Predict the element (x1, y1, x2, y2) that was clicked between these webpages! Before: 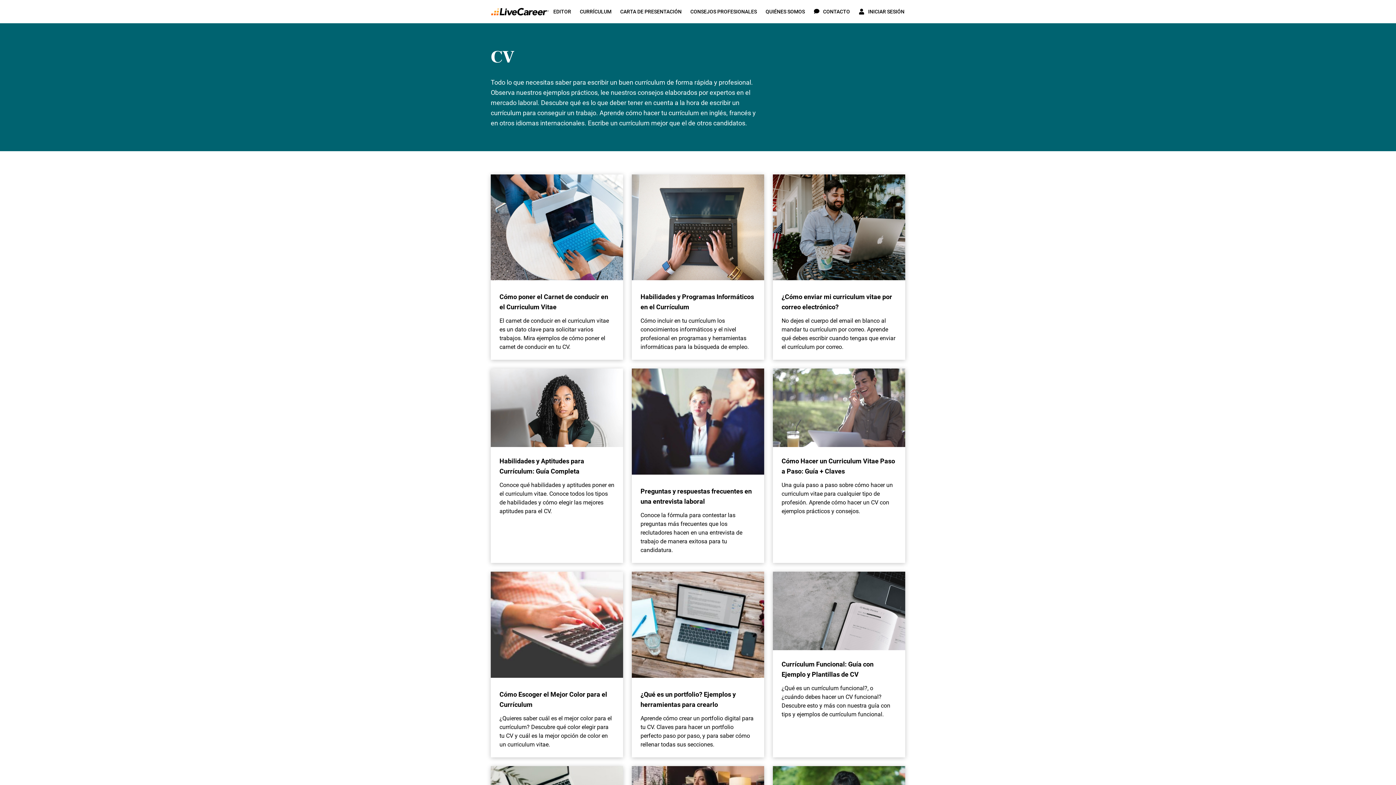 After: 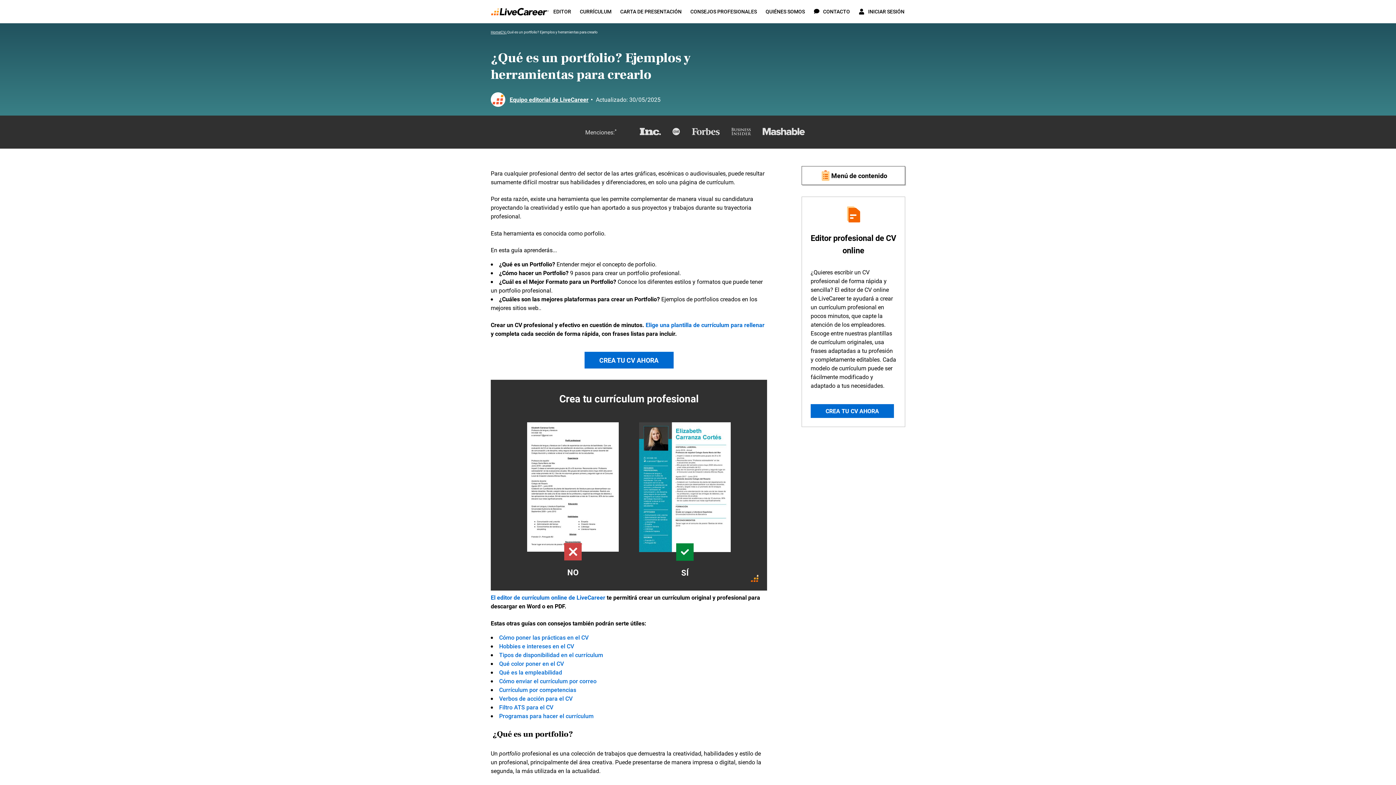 Action: bbox: (632, 572, 764, 680)